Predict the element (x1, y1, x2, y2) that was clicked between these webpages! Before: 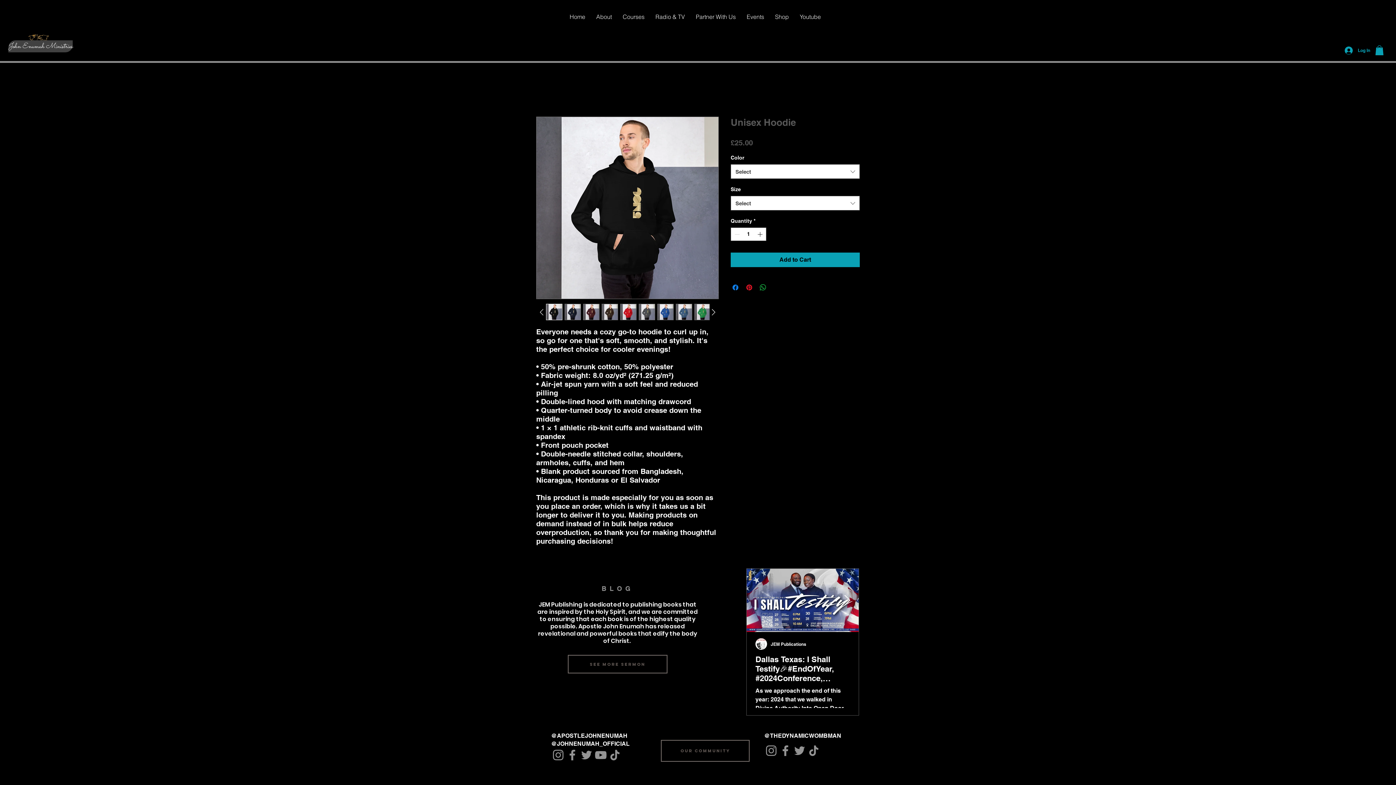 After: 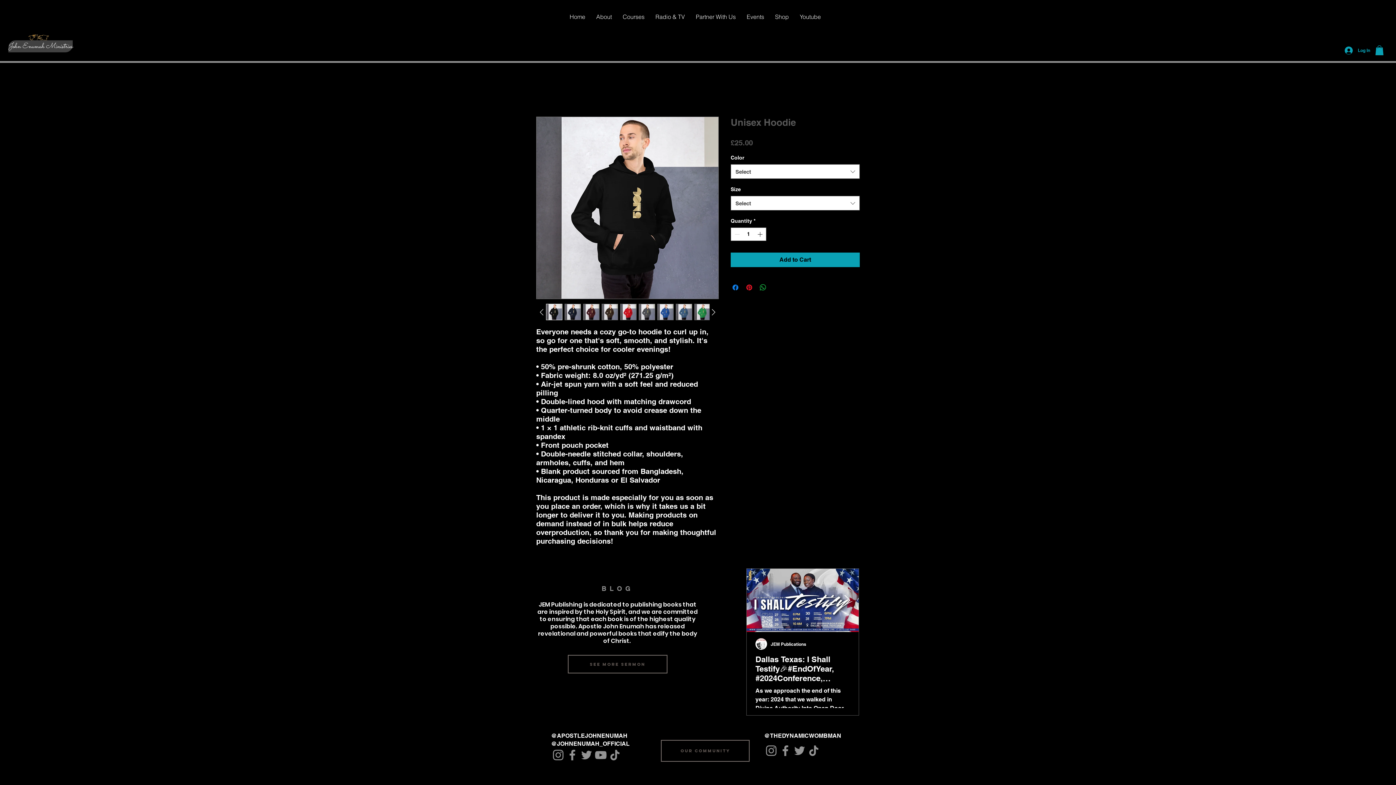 Action: label: Facebook bbox: (778, 743, 792, 758)